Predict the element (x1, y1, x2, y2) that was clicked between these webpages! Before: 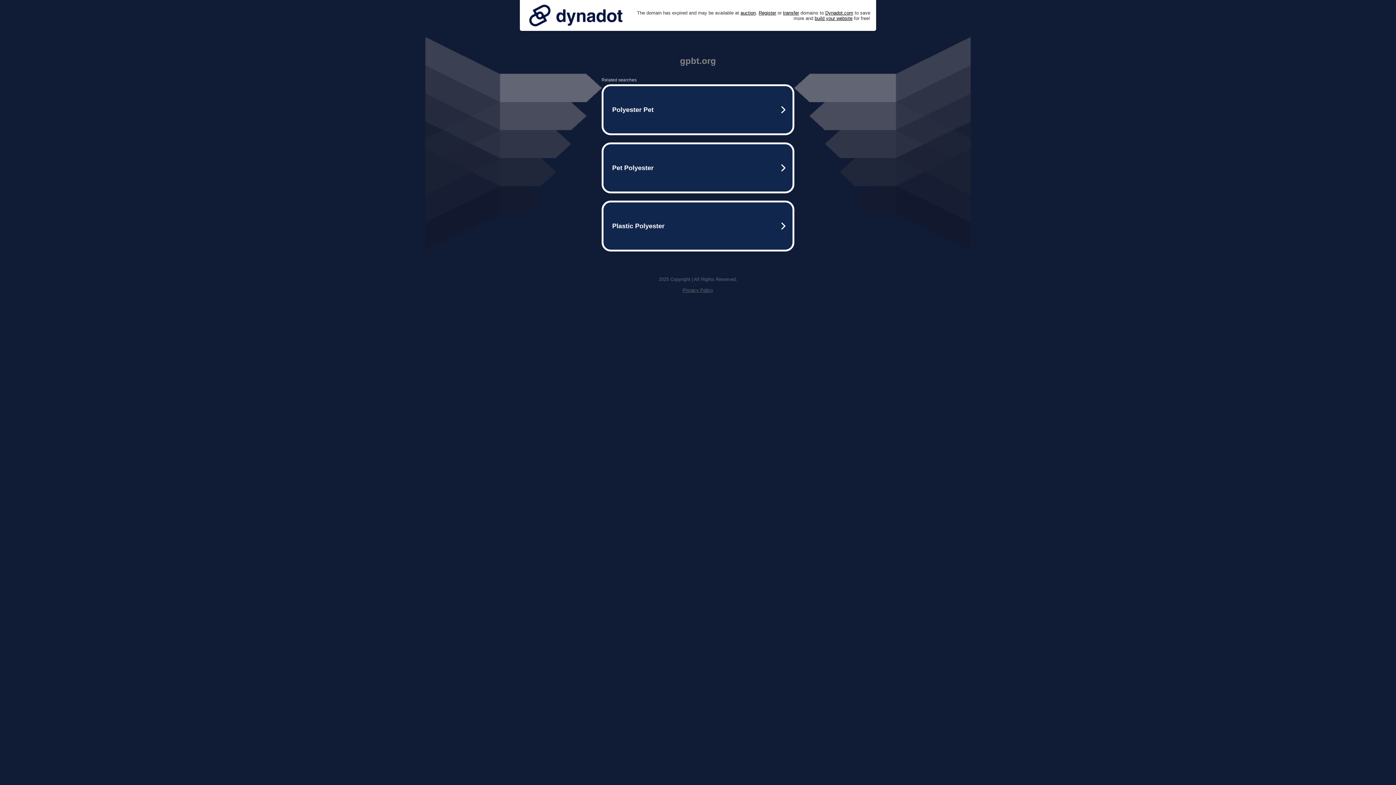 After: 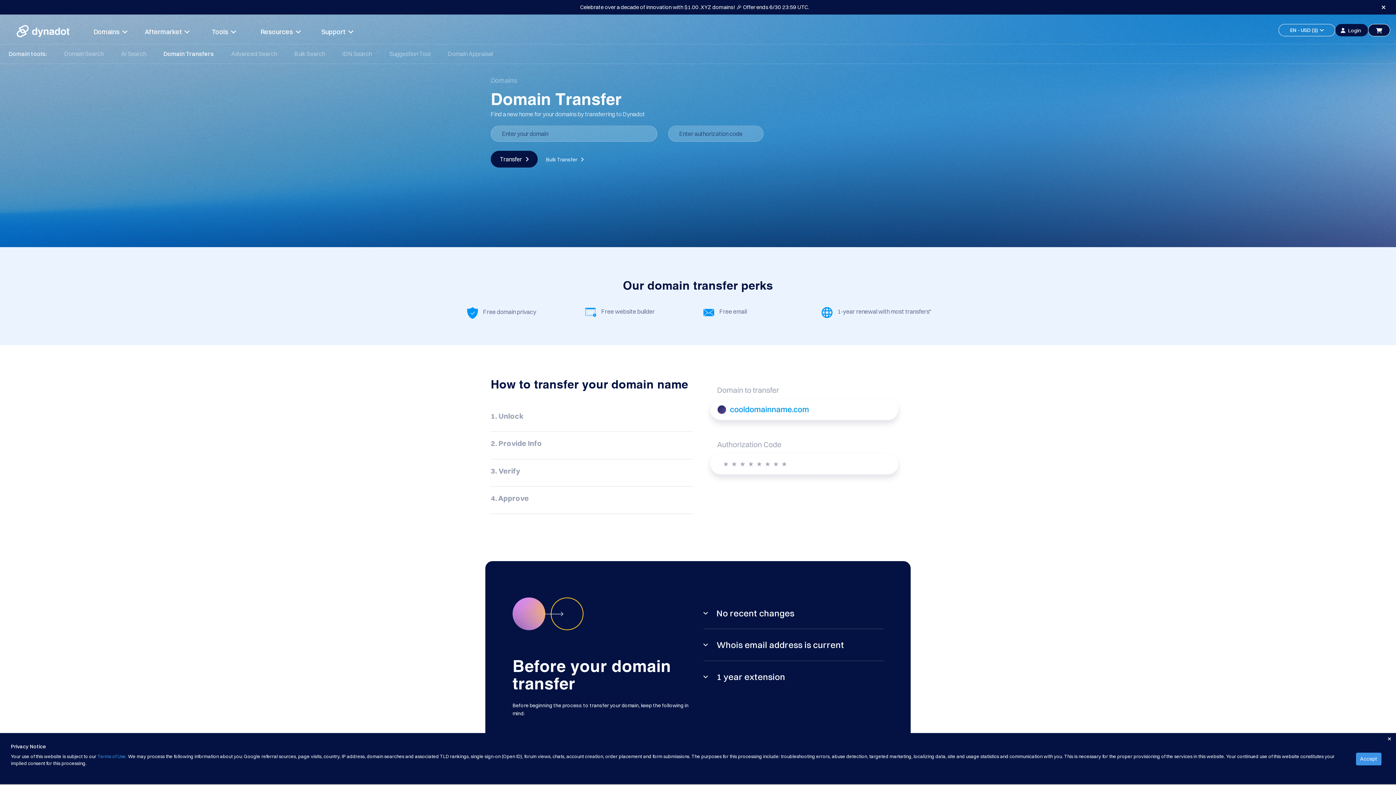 Action: label: transfer bbox: (783, 10, 799, 15)